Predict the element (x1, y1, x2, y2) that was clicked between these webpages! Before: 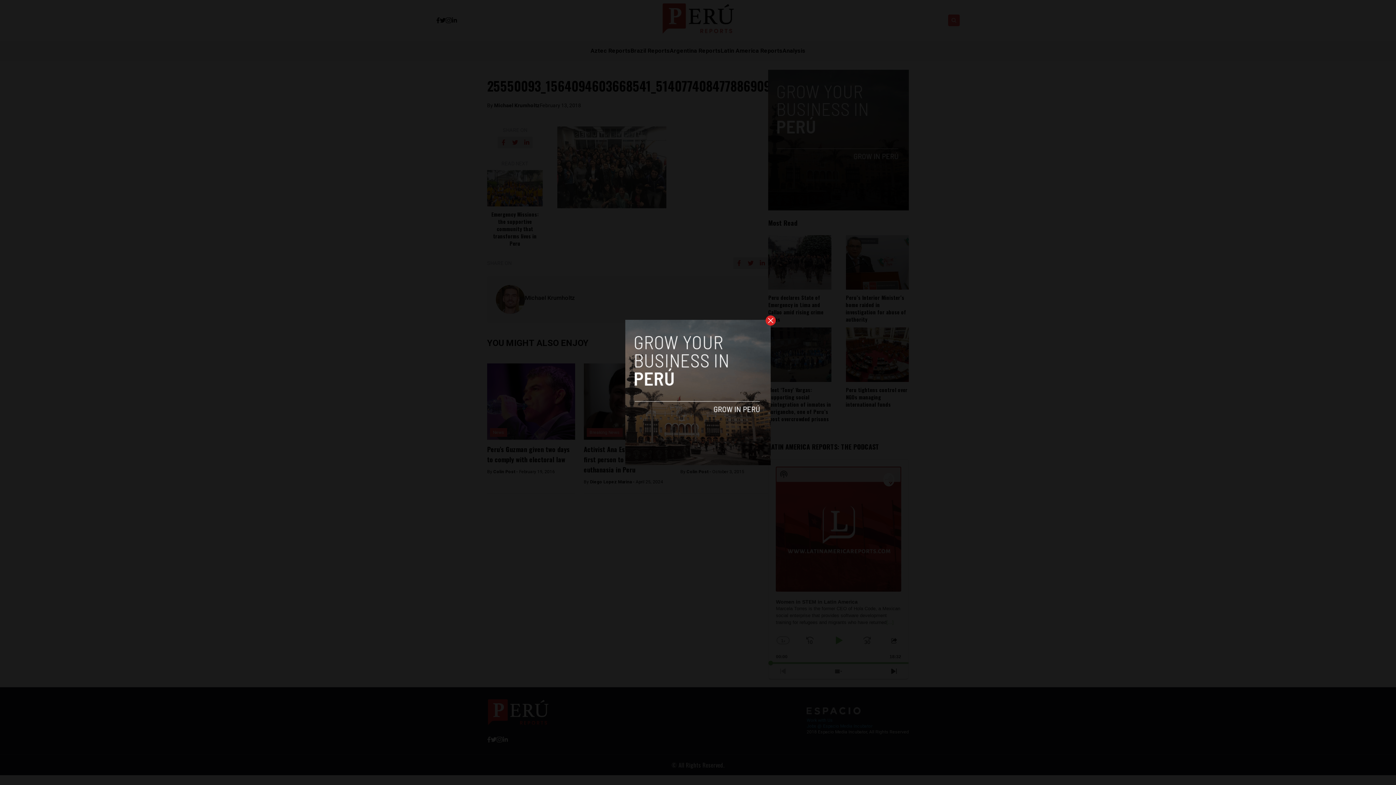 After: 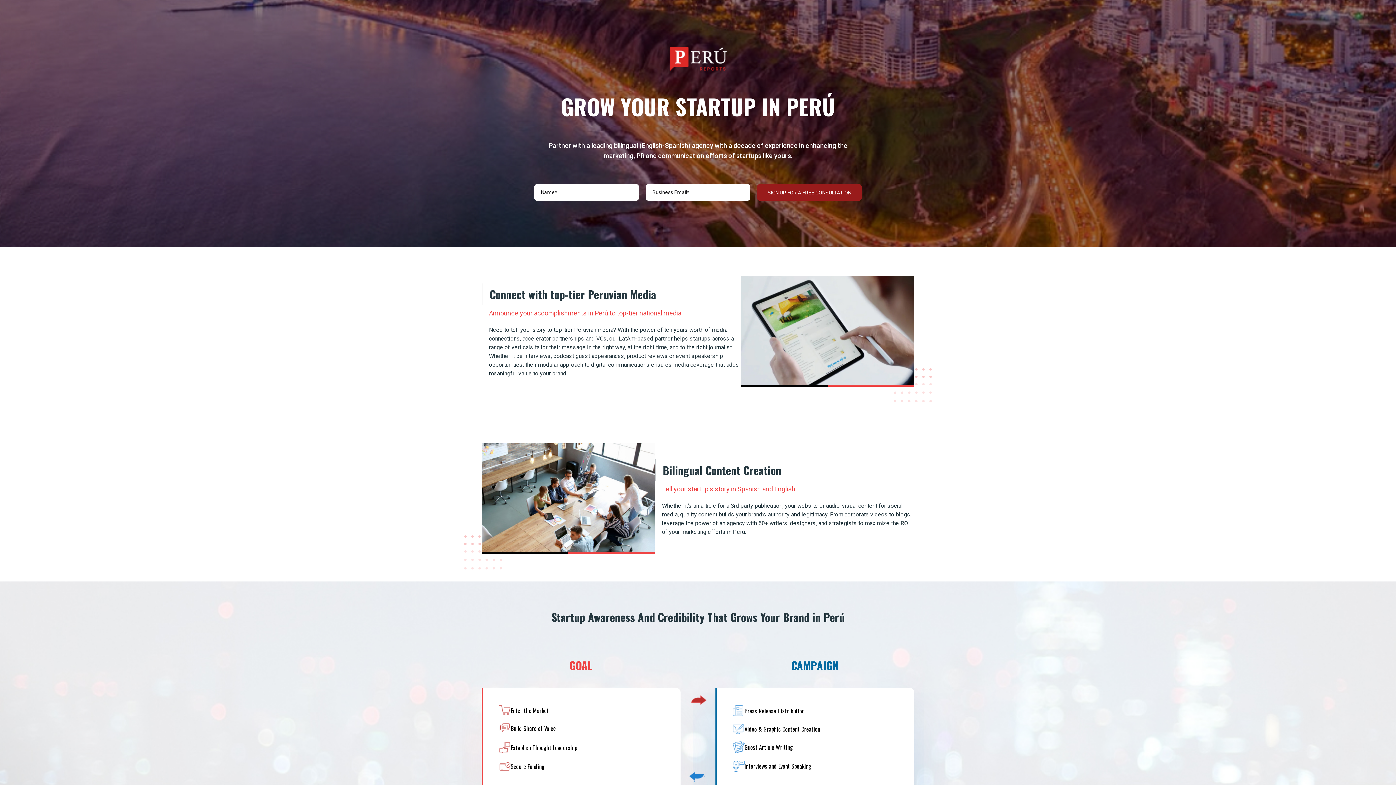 Action: bbox: (625, 320, 770, 465)